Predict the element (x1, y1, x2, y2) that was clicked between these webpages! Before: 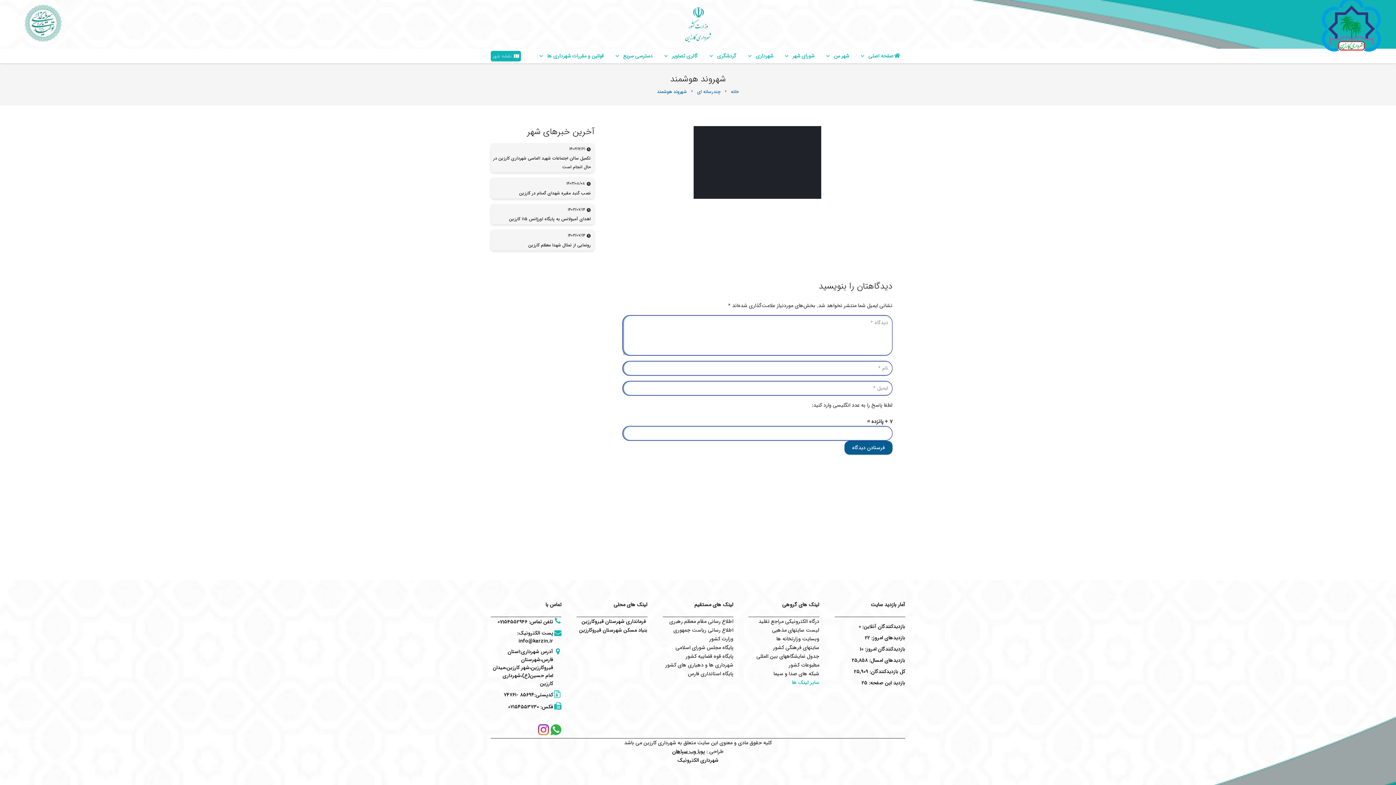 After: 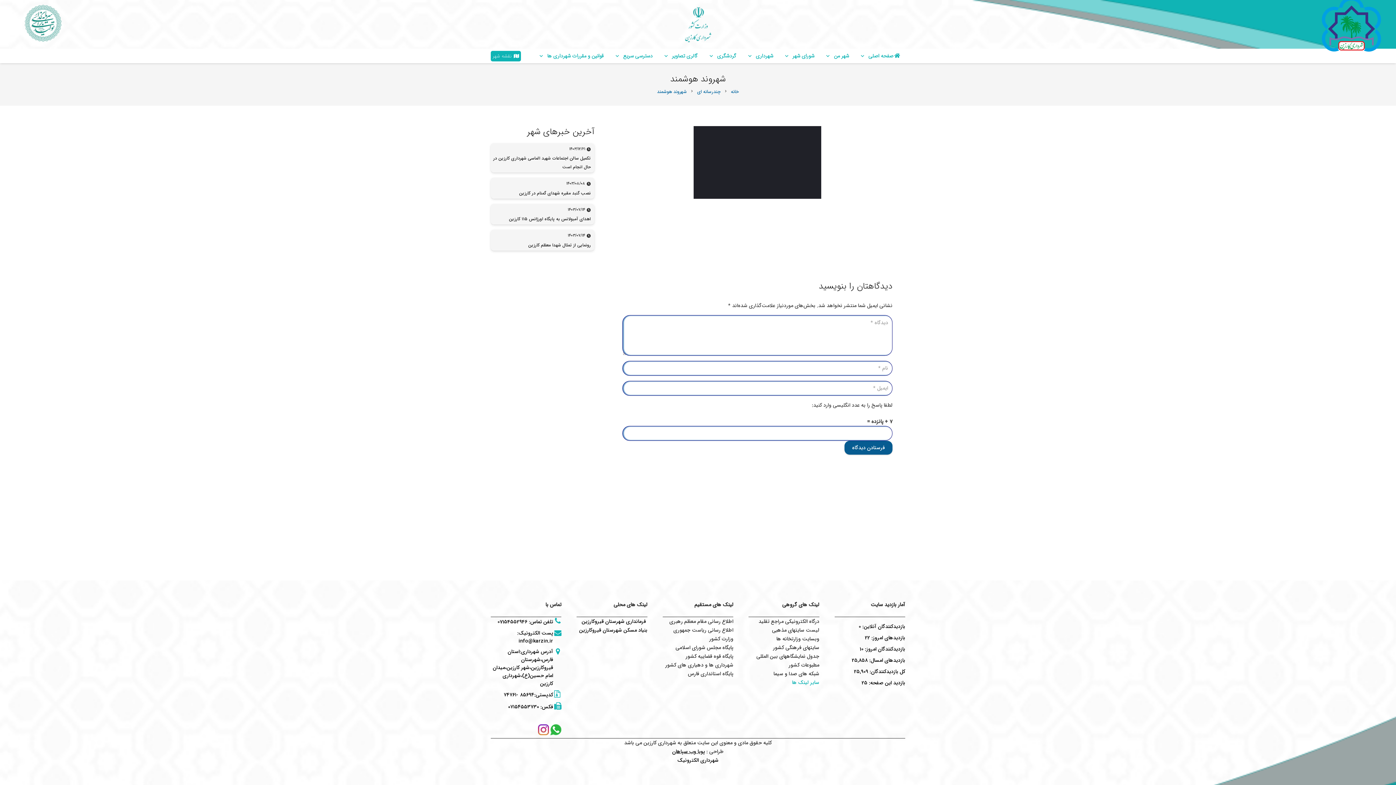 Action: bbox: (22, 2, 62, 46) label: پیوند